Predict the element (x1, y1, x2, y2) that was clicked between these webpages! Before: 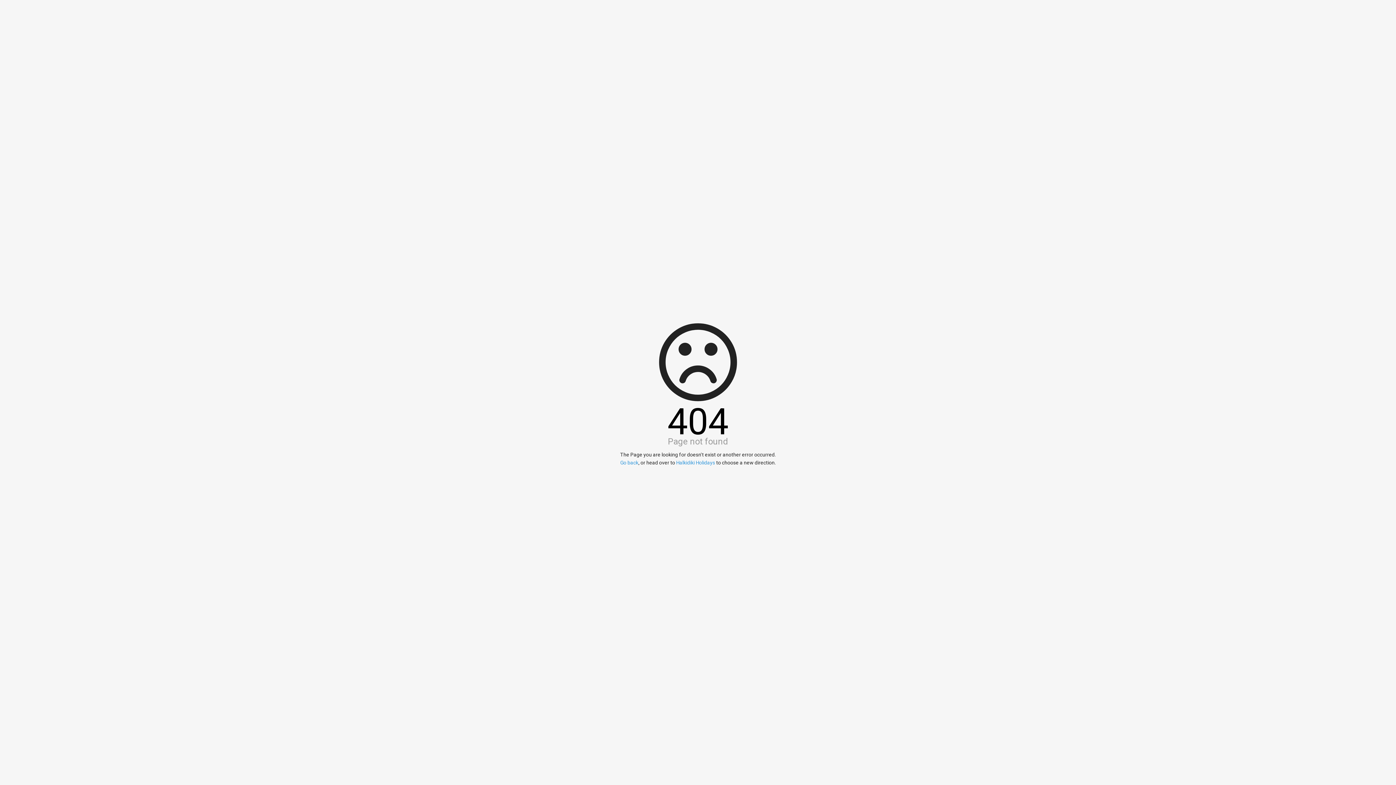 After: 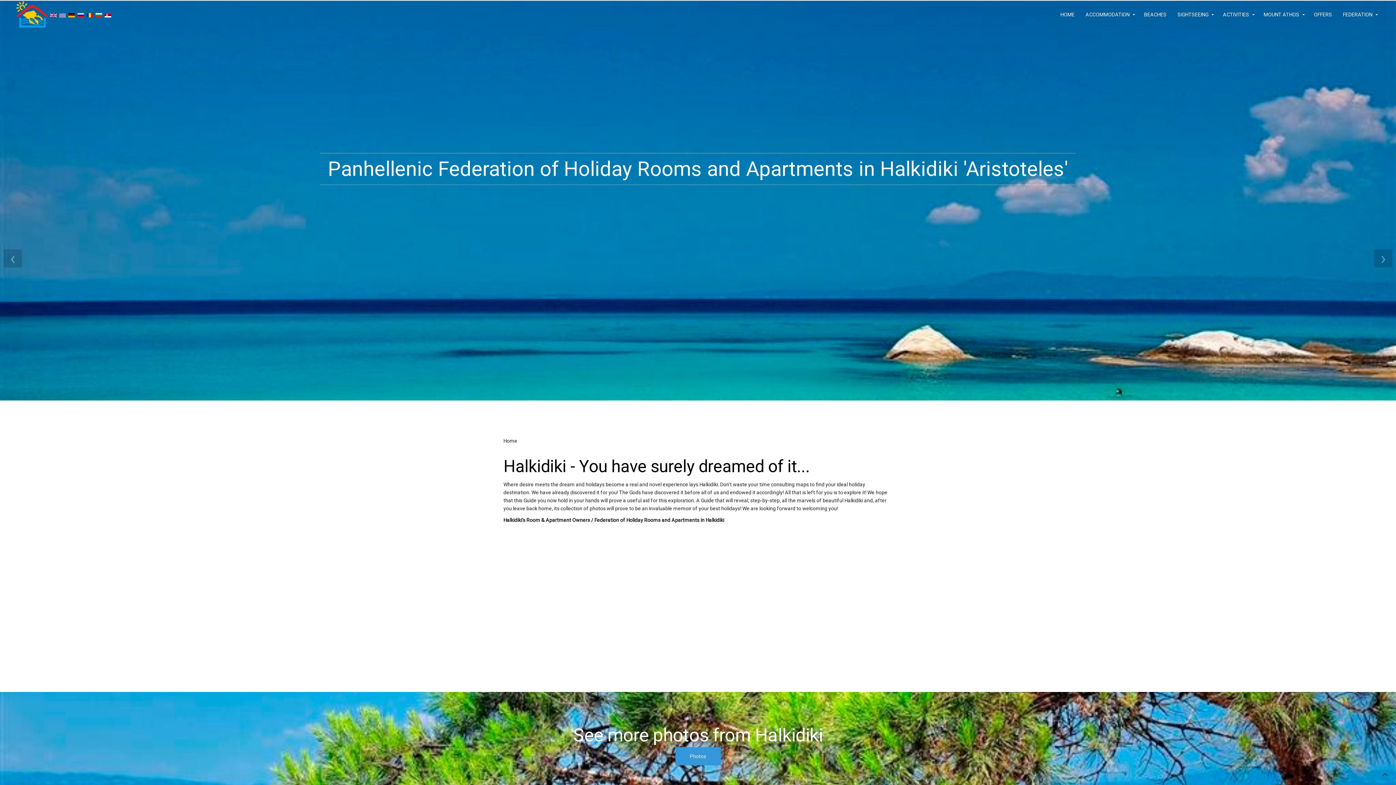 Action: bbox: (676, 460, 715, 465) label: Halkidiki Holidays